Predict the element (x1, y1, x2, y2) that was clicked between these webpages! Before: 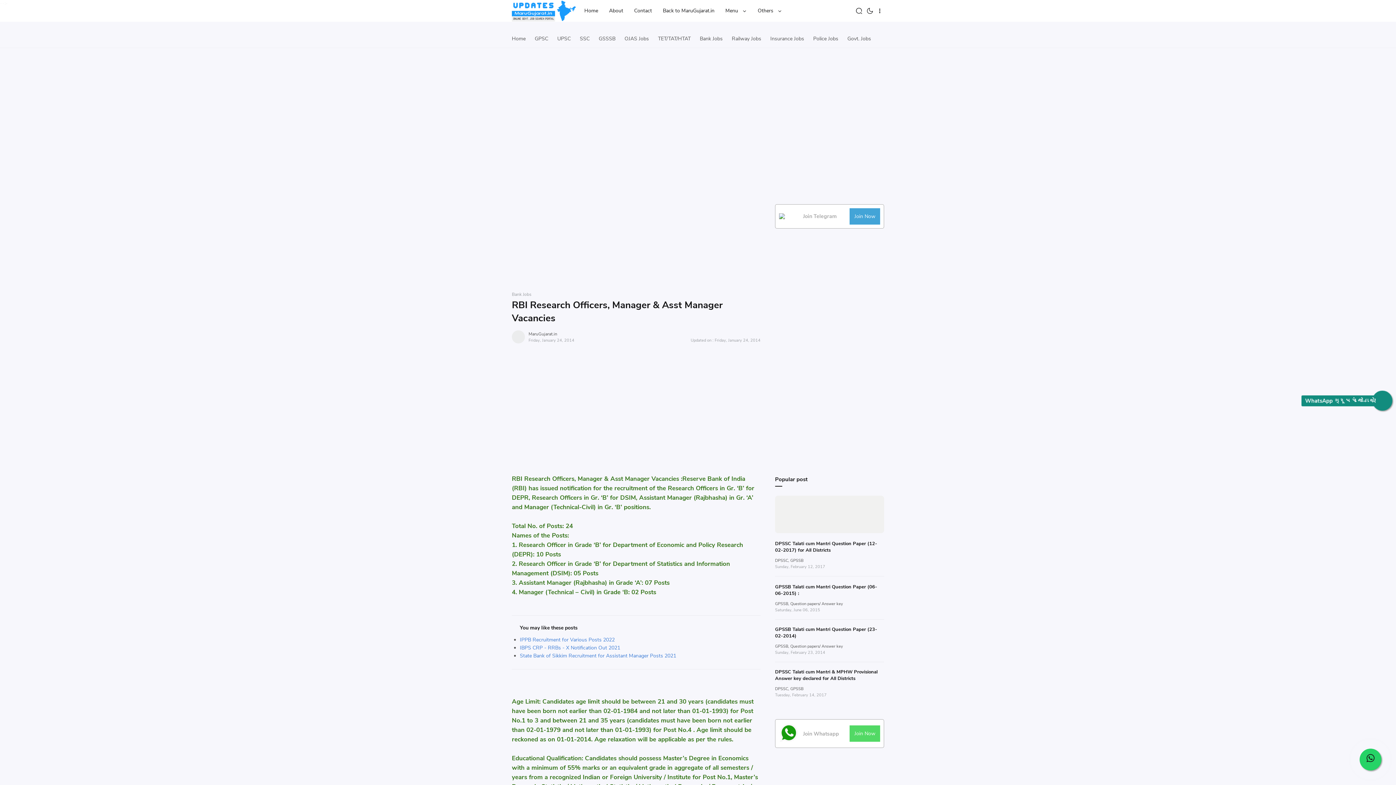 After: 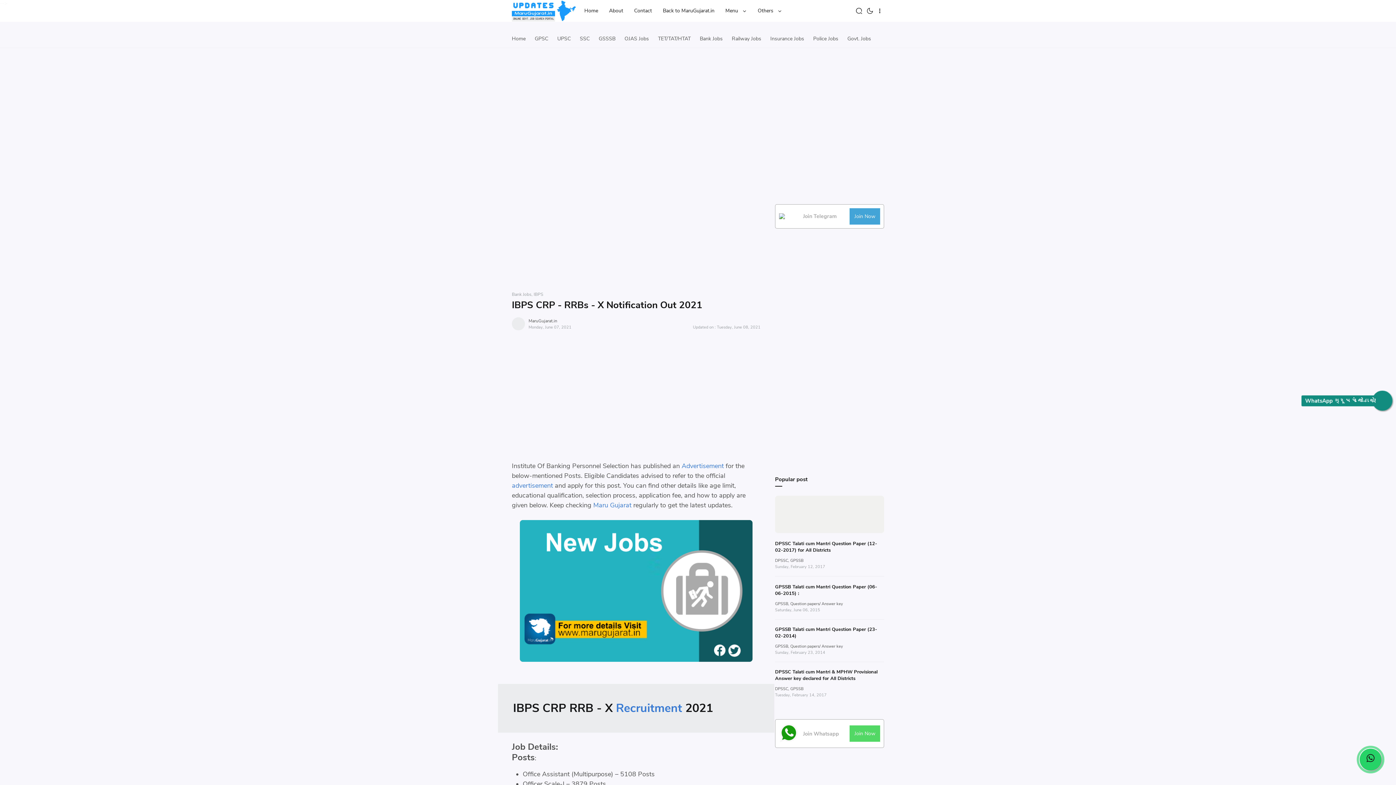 Action: label: IBPS CRP - RRBs - X Notification Out 2021 bbox: (520, 644, 620, 651)